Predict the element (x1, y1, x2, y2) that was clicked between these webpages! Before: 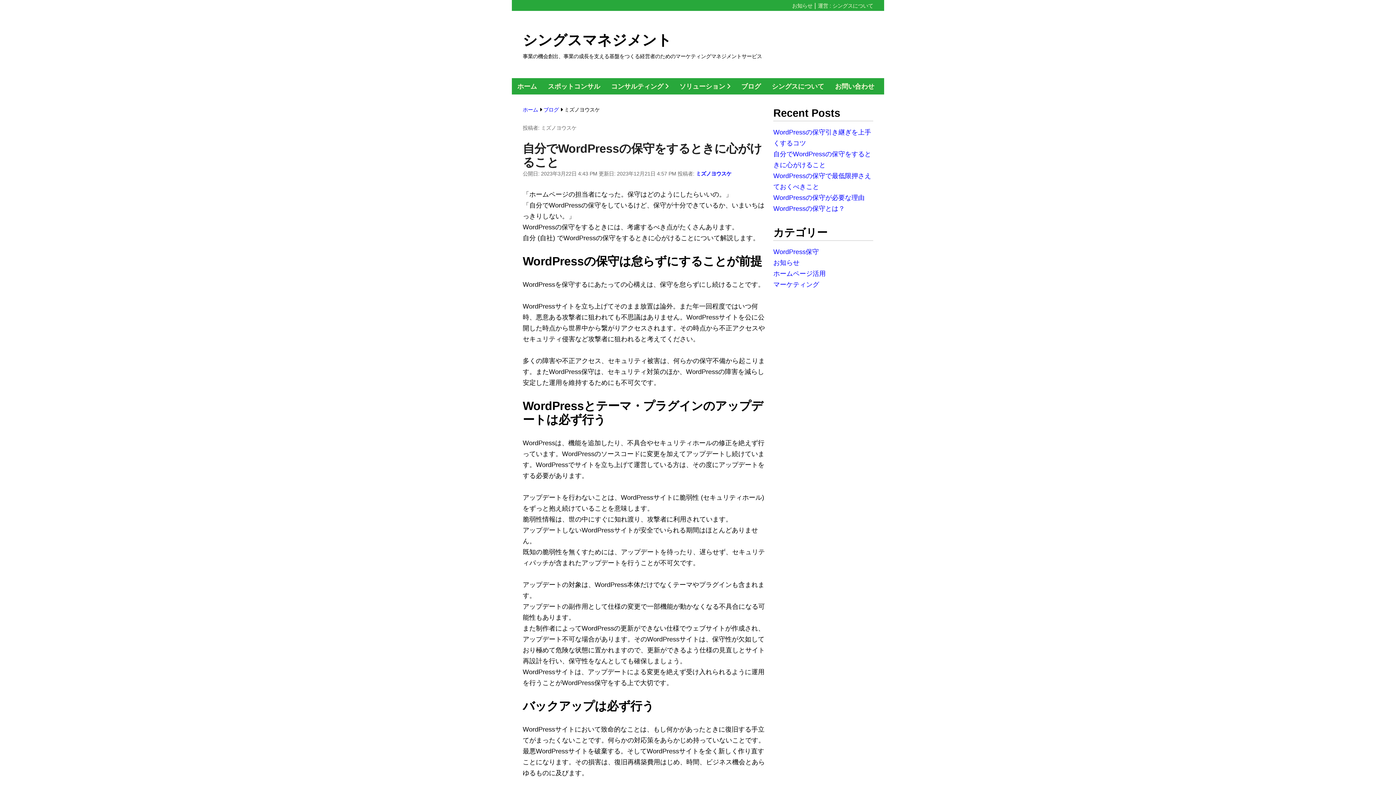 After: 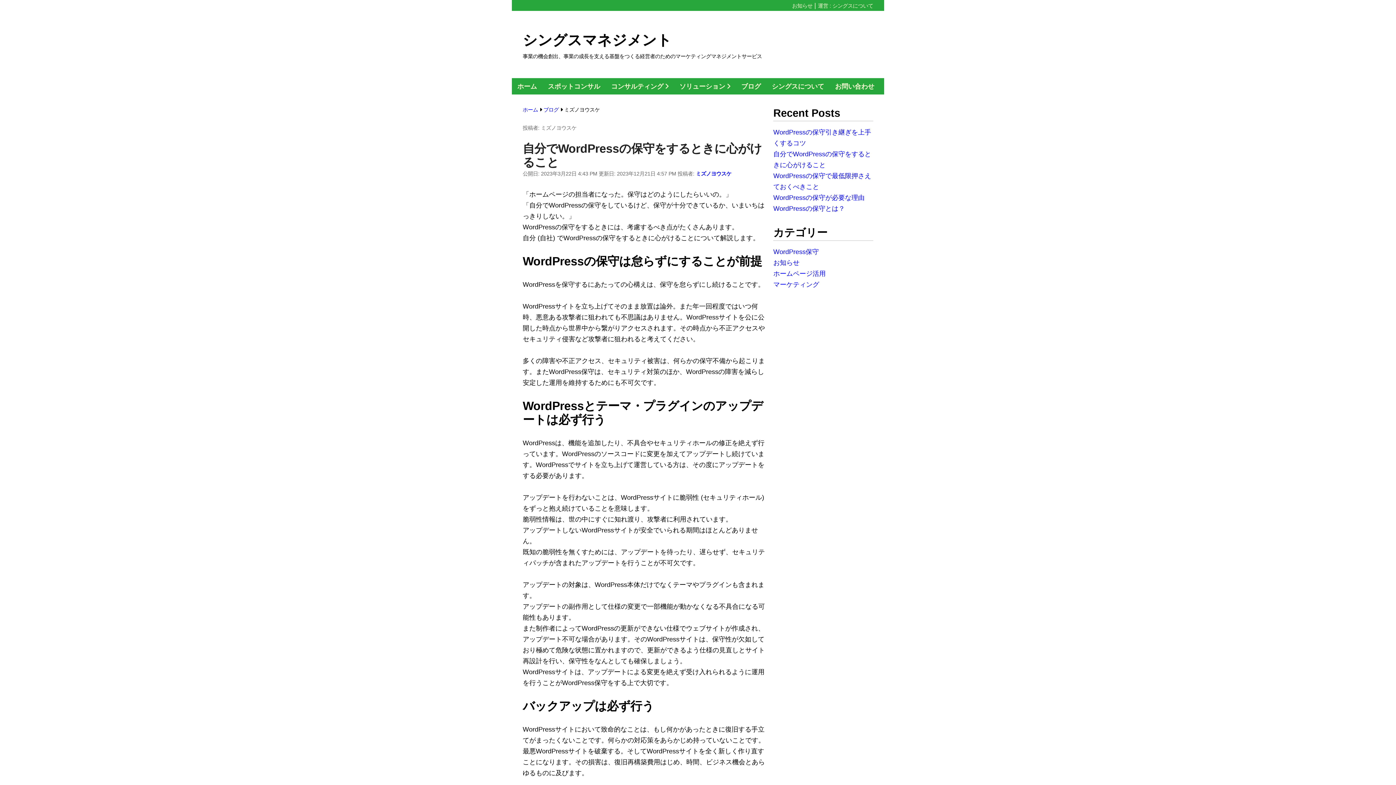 Action: label: ミズノヨウスケ bbox: (696, 170, 731, 176)